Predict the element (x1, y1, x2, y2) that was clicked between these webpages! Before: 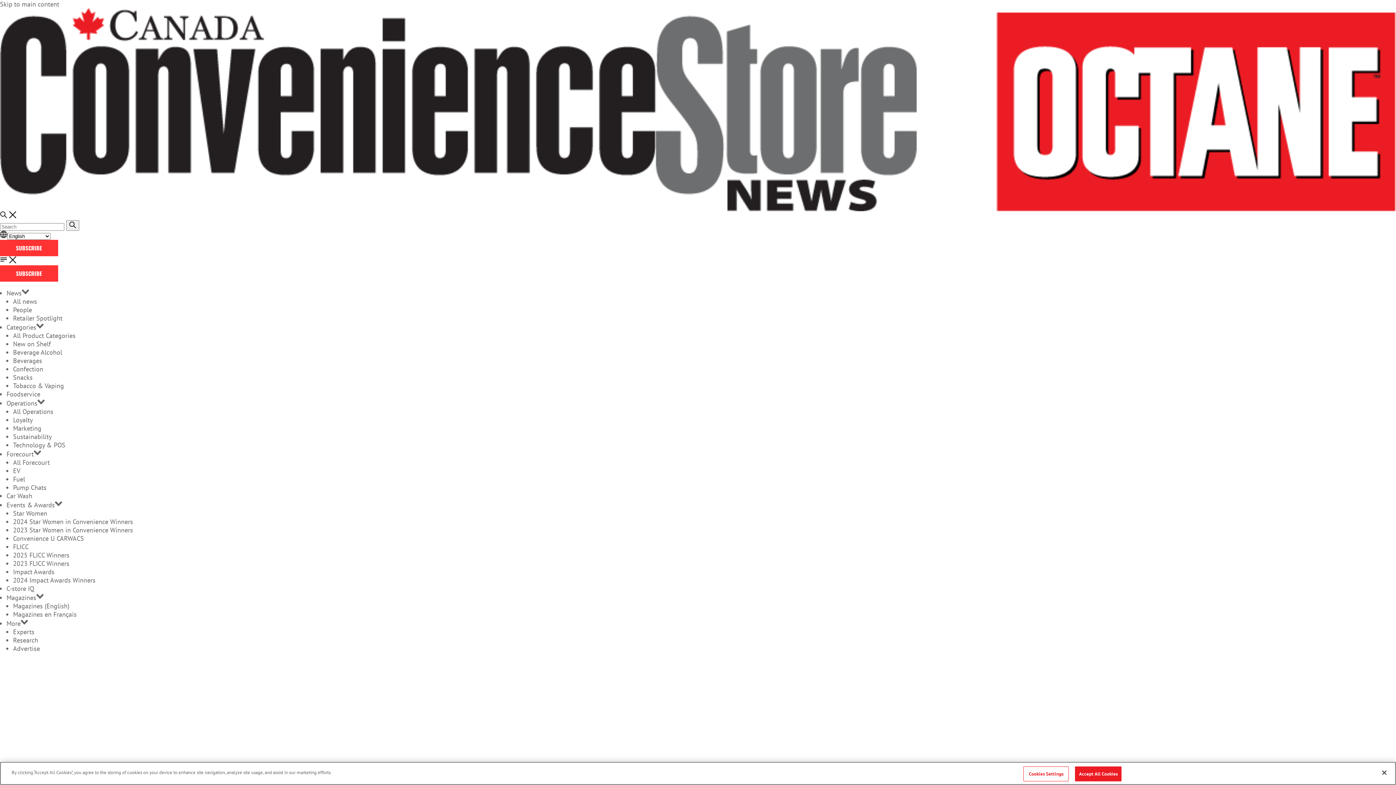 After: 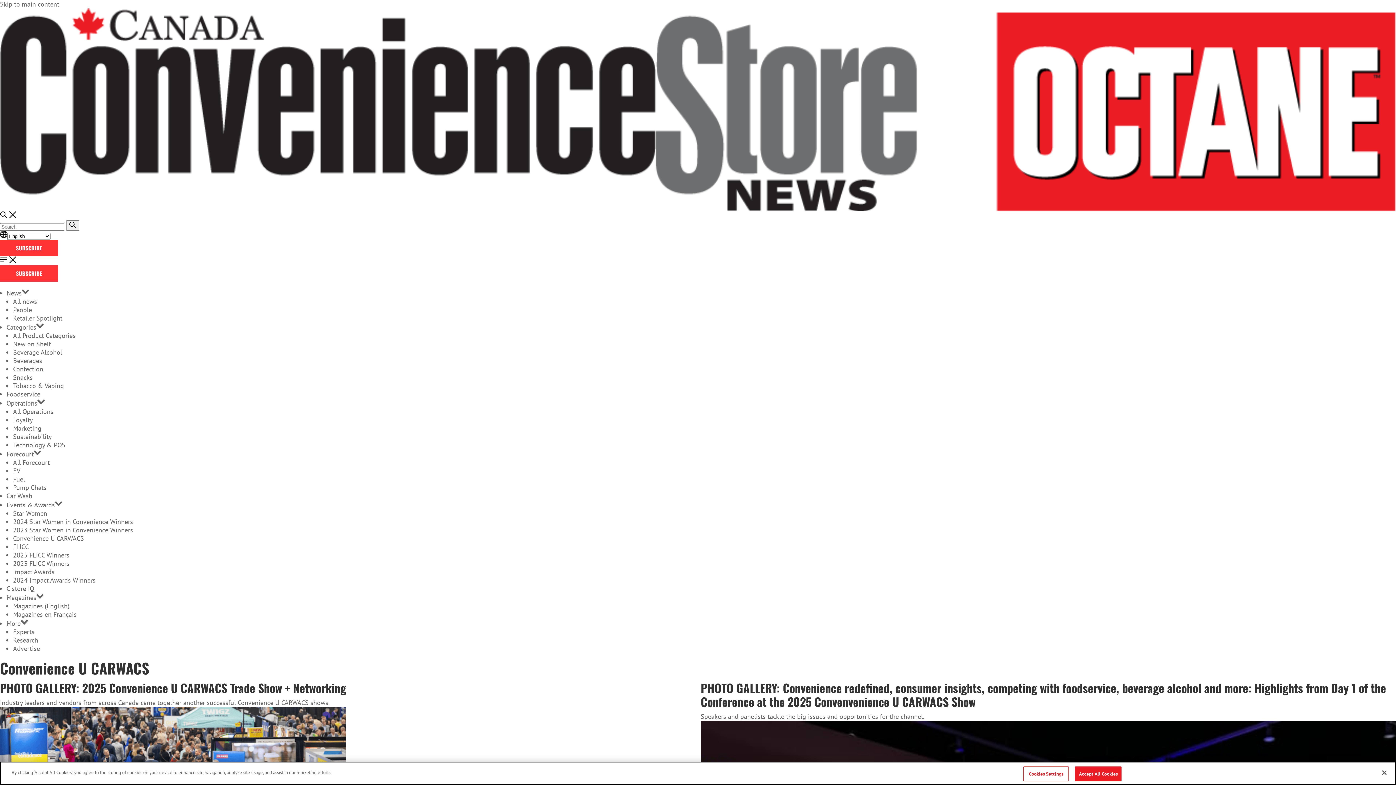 Action: label: Convenience U CARWACS bbox: (13, 534, 84, 542)